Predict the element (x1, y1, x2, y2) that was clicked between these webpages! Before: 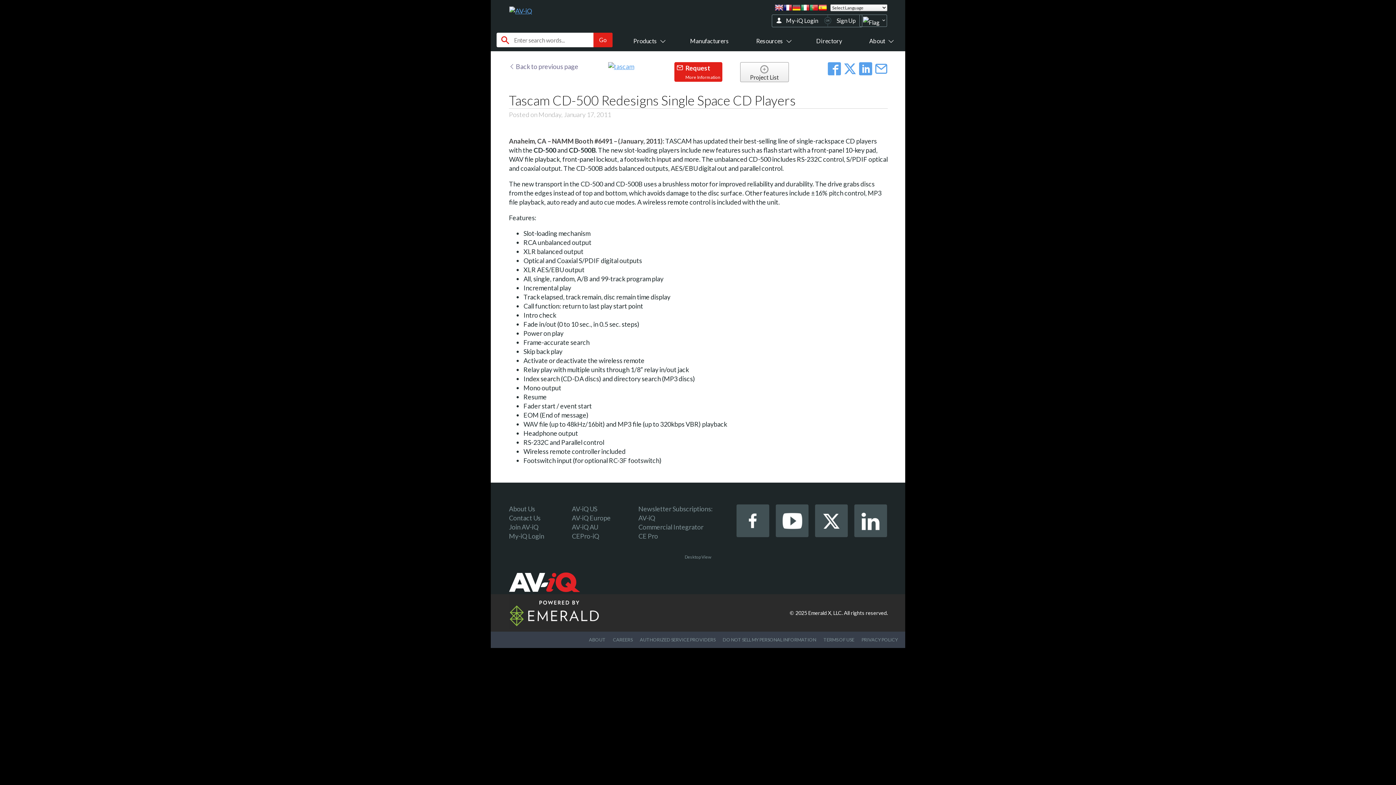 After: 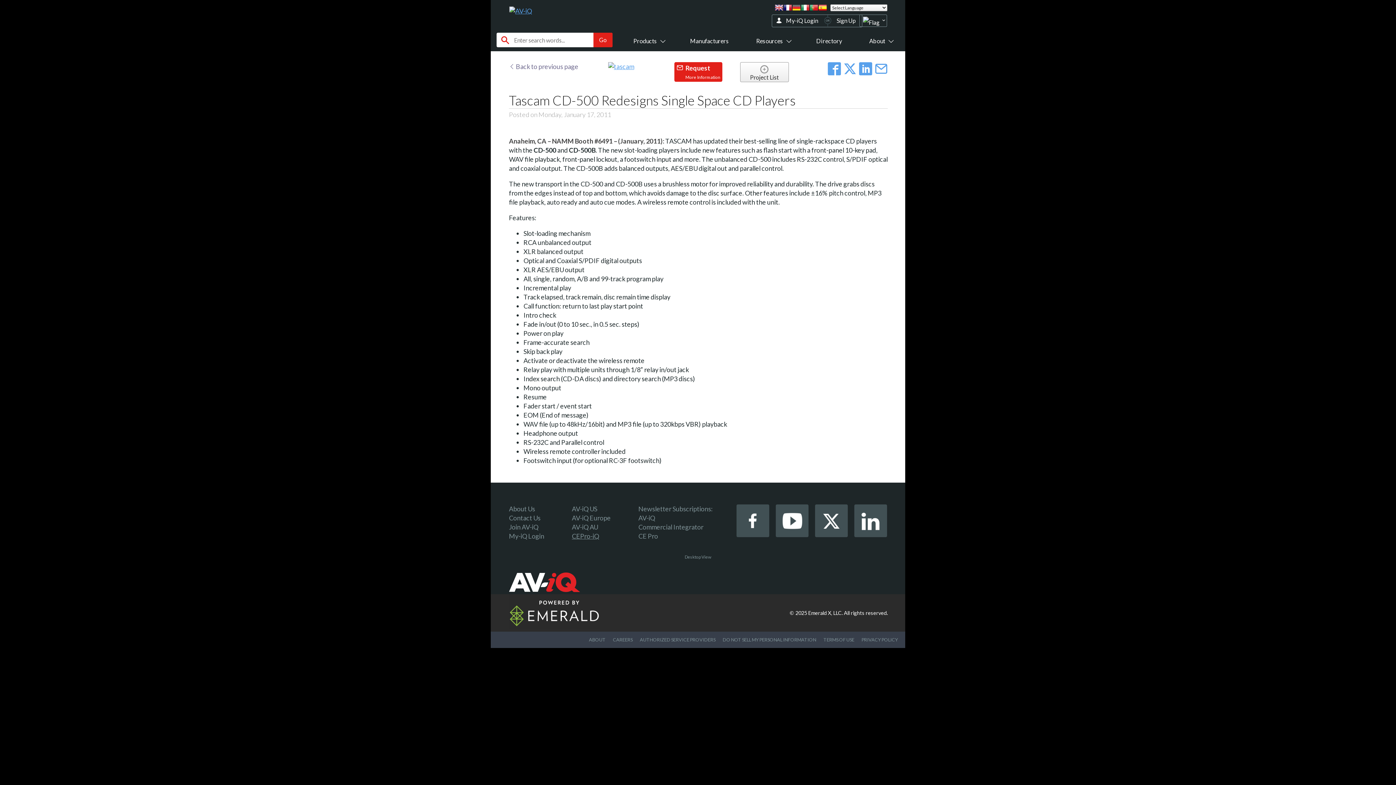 Action: label: CEPro-iQ bbox: (572, 532, 599, 540)